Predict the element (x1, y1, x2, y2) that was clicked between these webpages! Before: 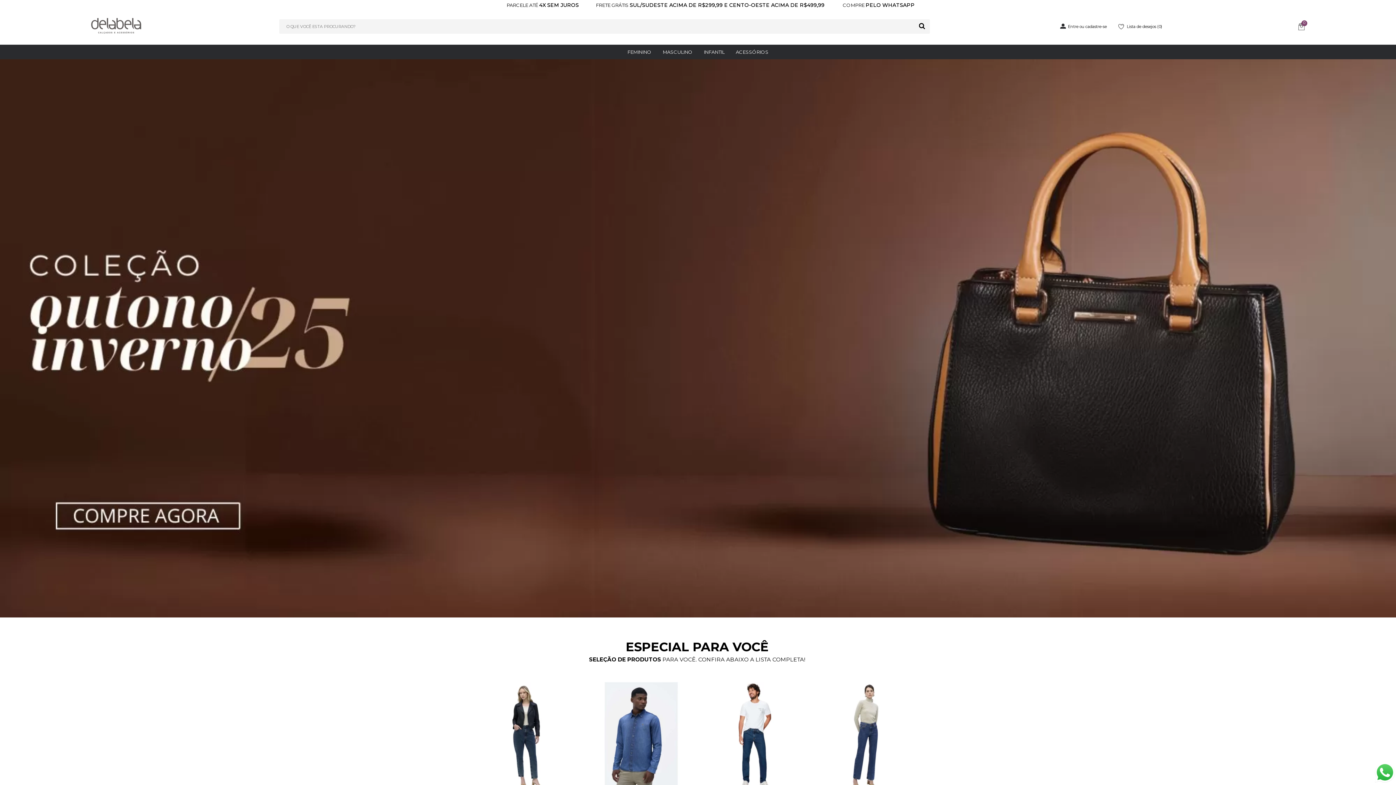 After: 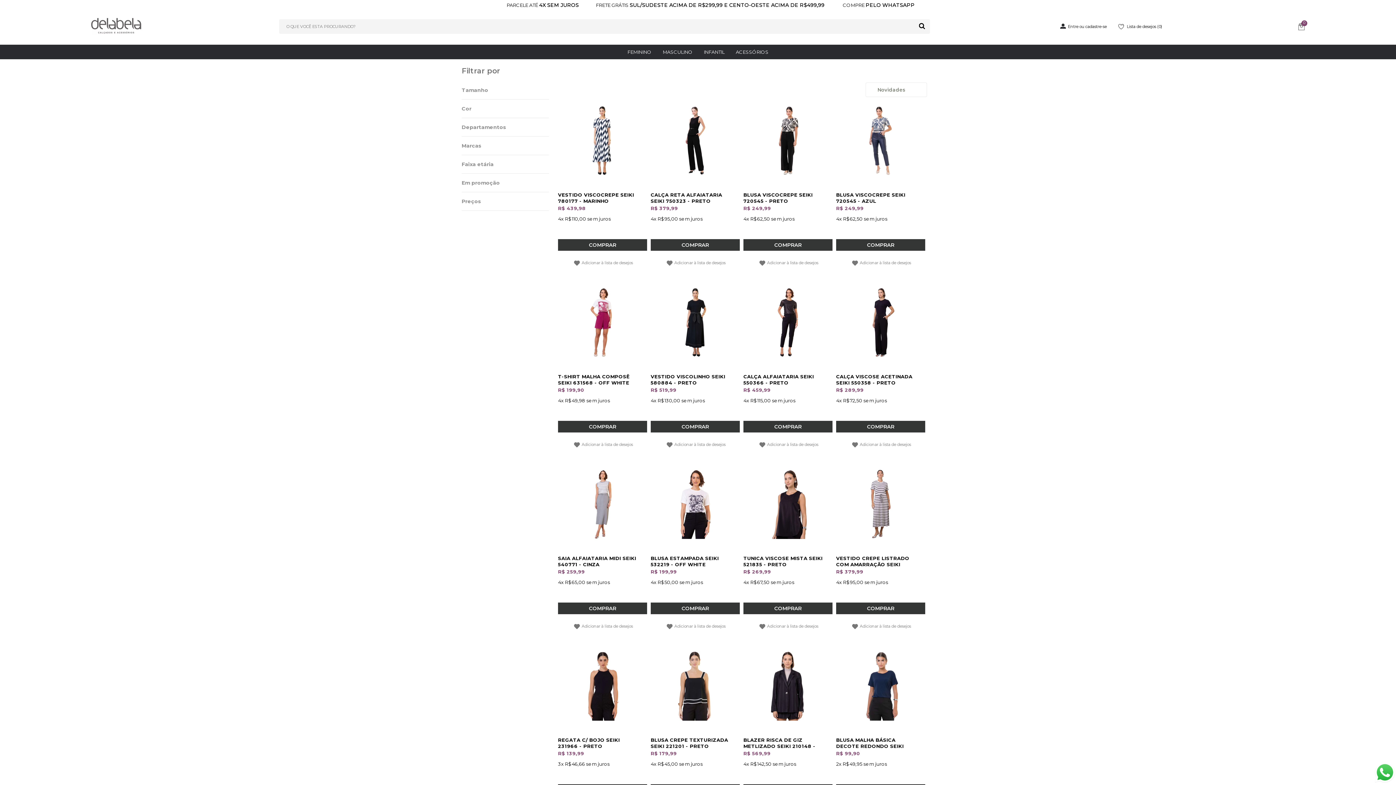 Action: bbox: (622, 44, 657, 59) label: FEMININO